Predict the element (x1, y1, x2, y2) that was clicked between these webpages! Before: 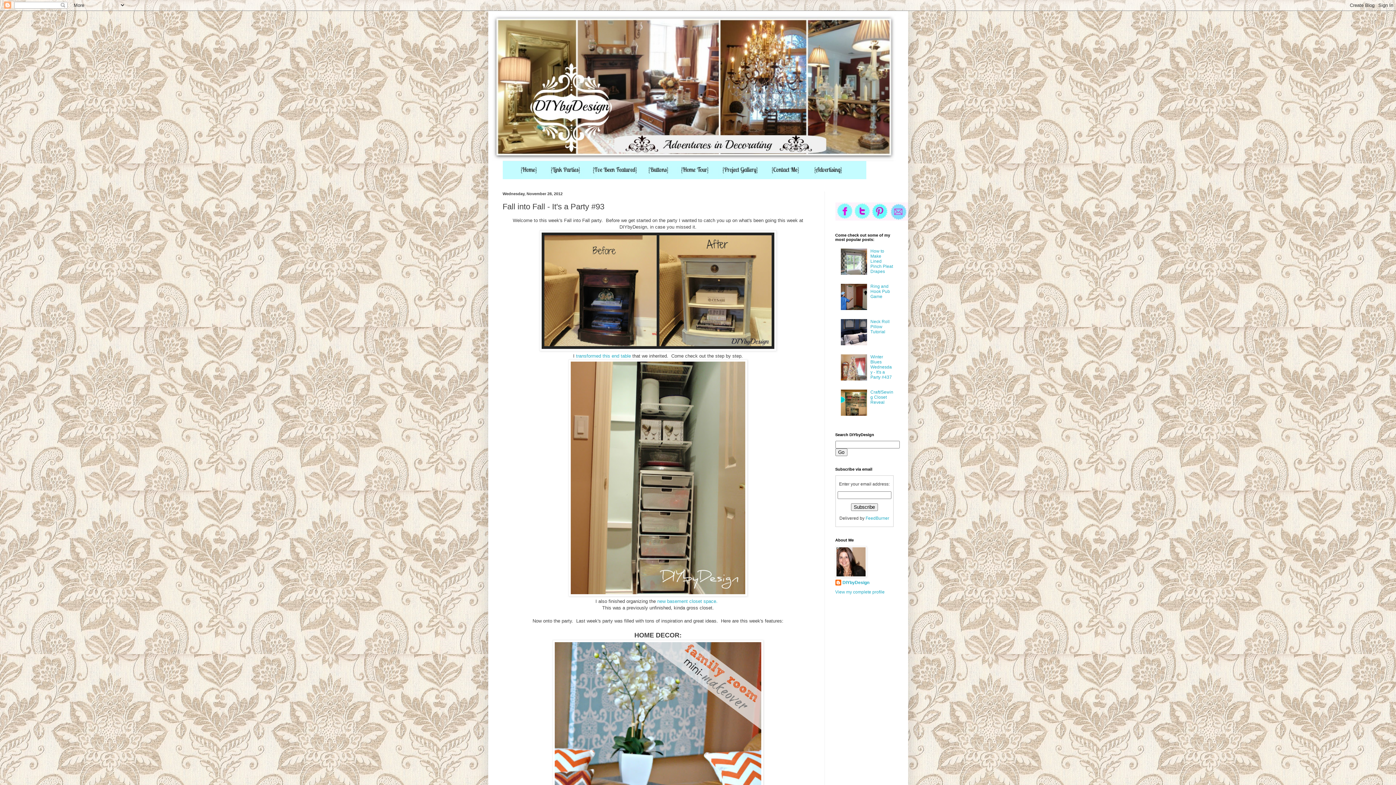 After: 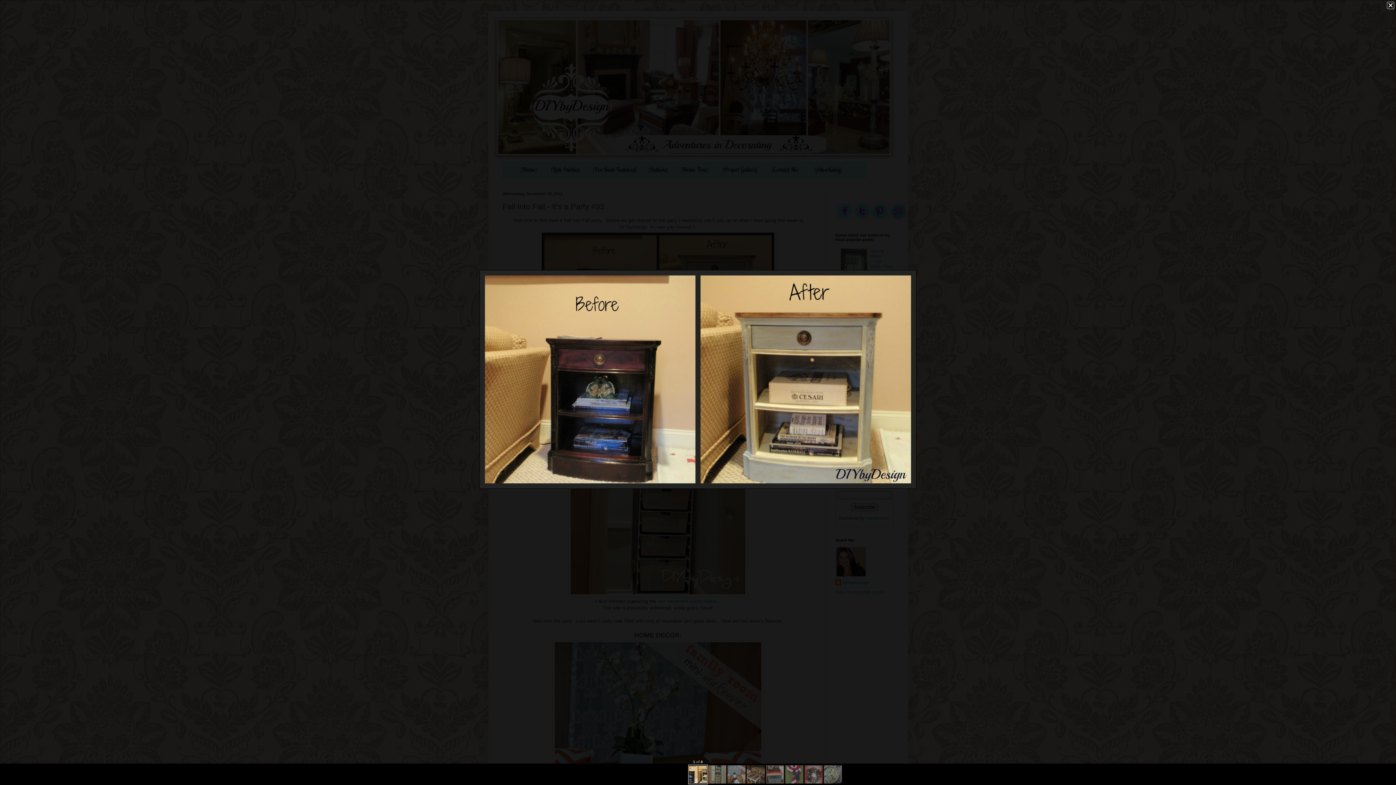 Action: bbox: (539, 346, 776, 352)